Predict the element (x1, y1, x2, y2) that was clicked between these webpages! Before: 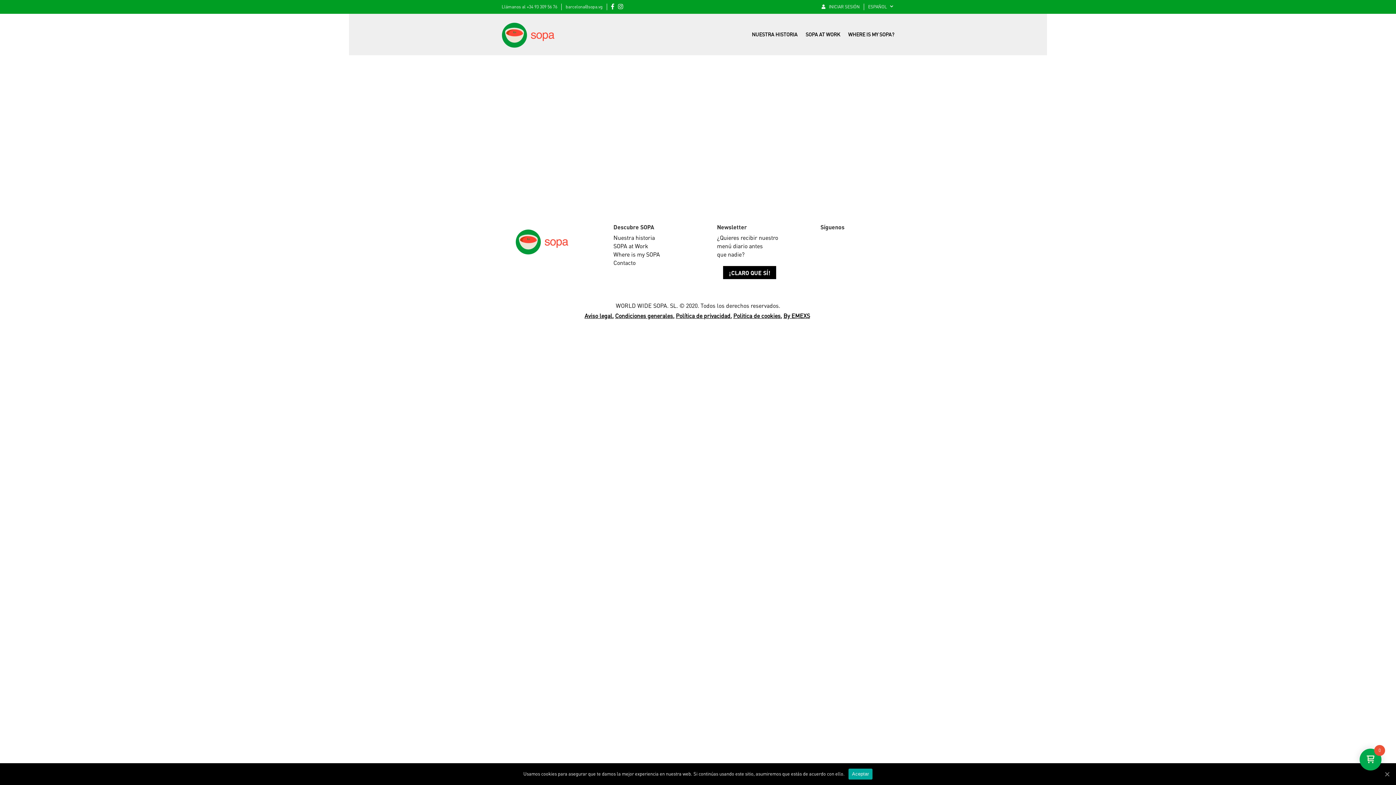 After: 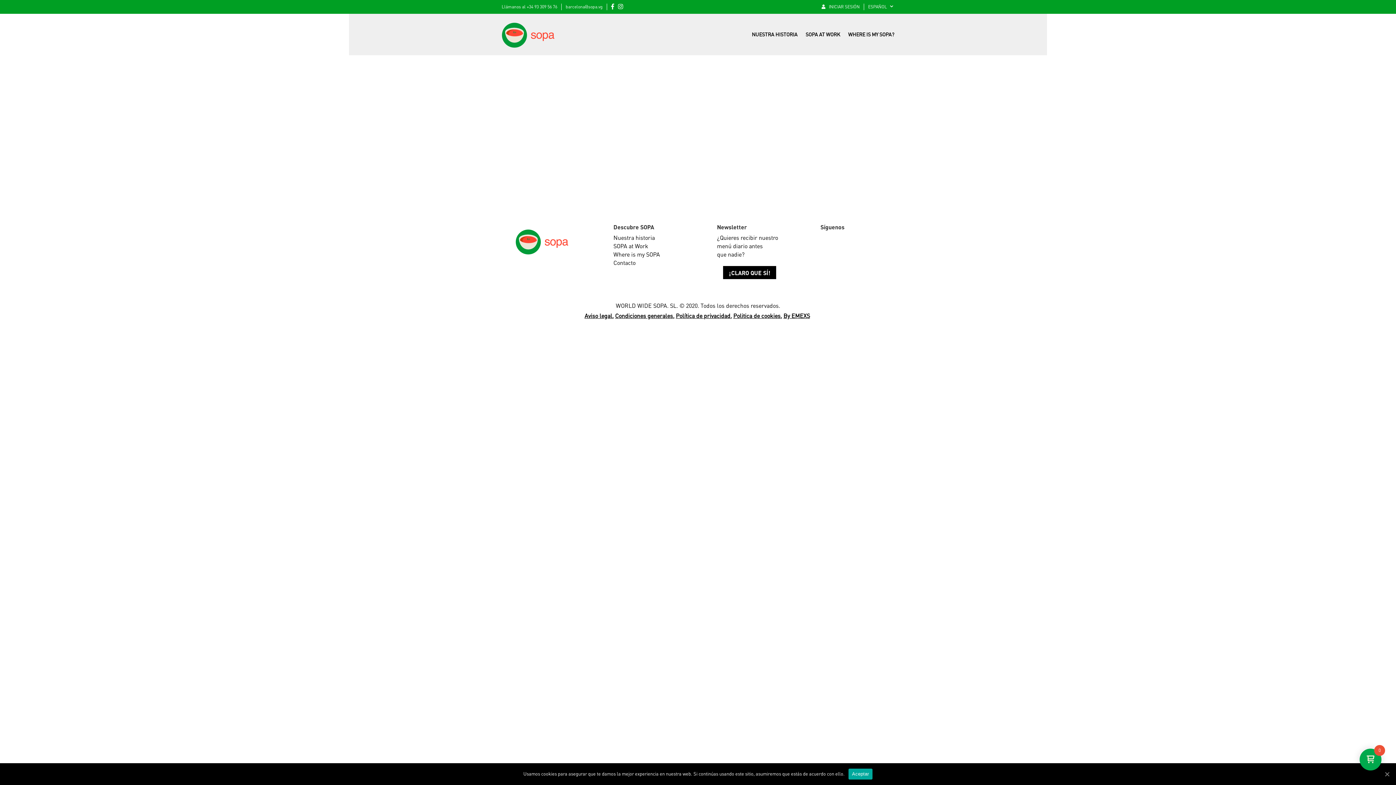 Action: label: Politica de cookies. bbox: (733, 312, 782, 319)